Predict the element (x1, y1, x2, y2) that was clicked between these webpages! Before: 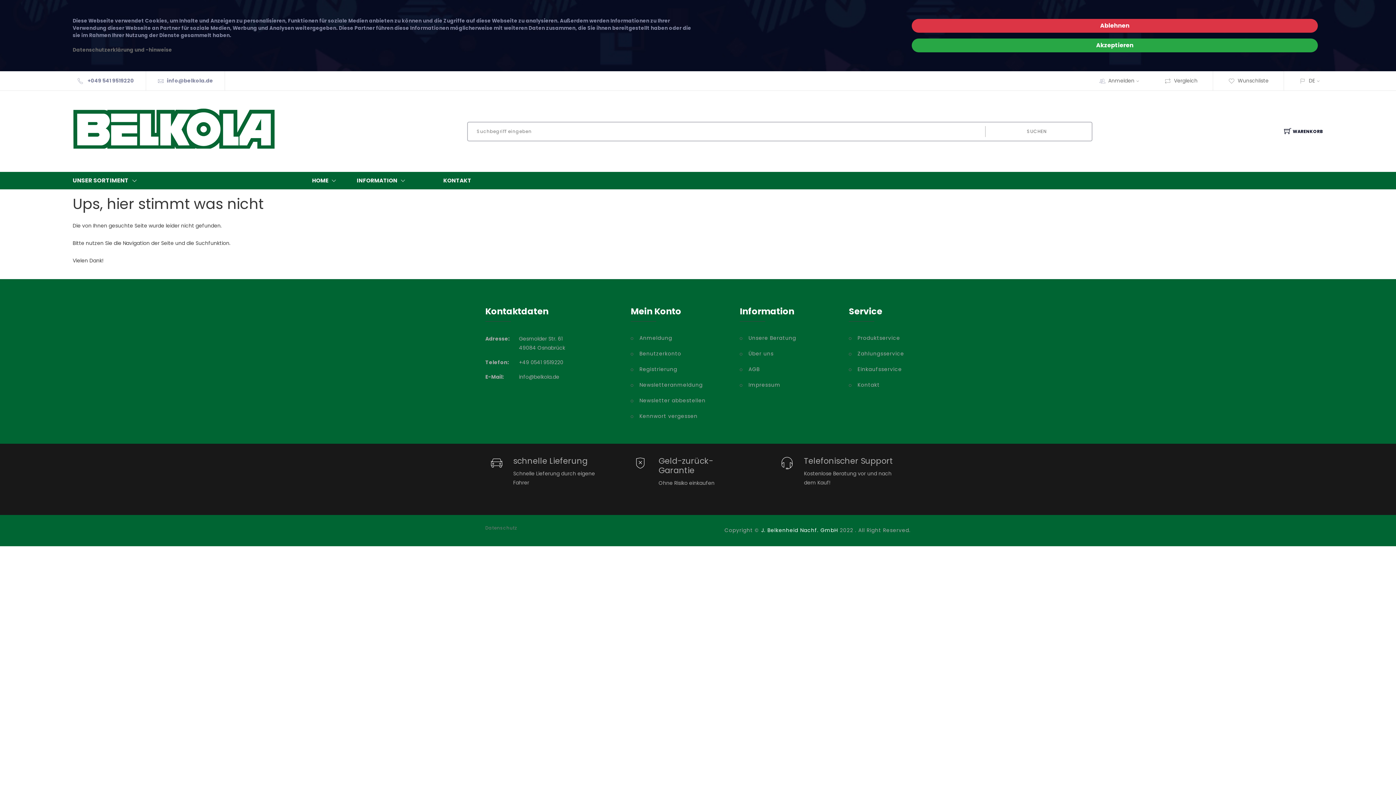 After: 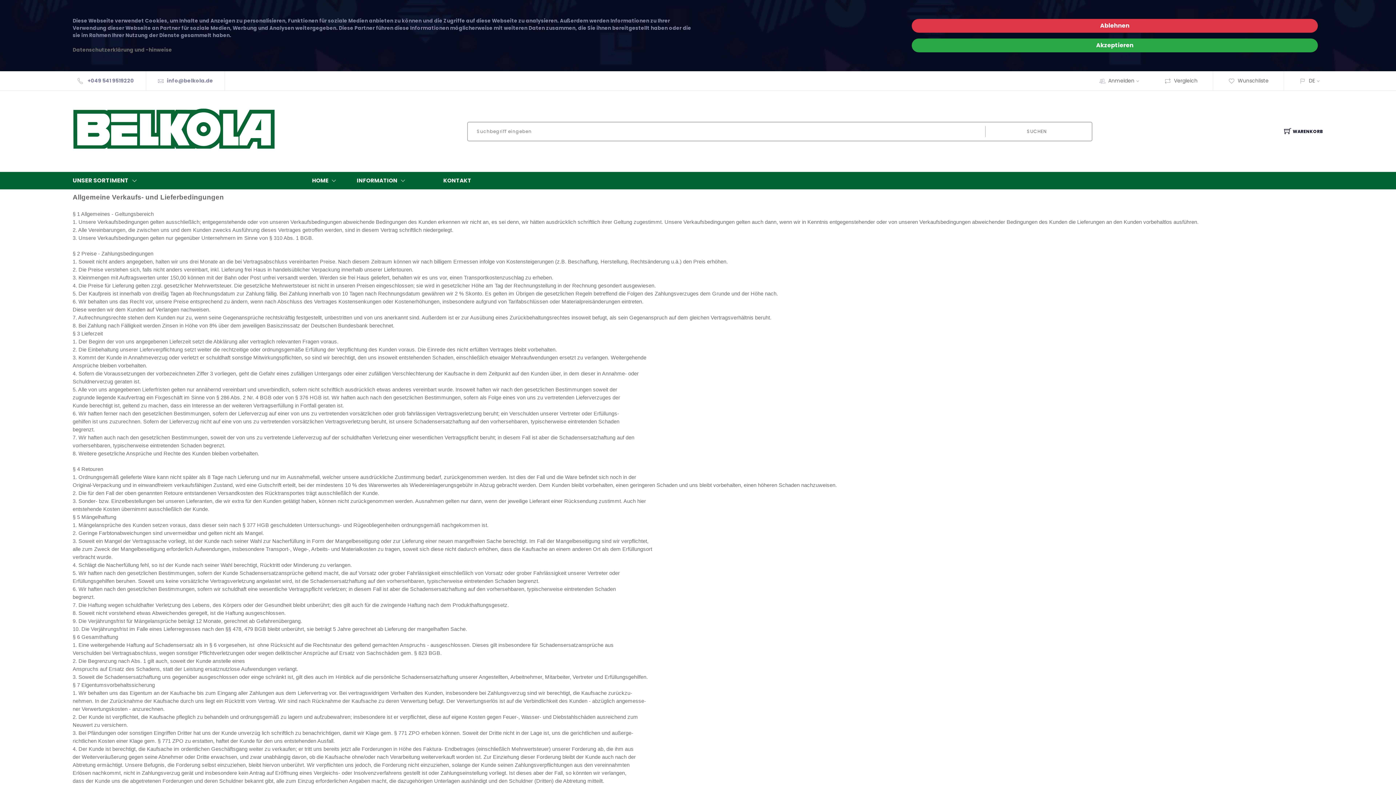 Action: label: AGB bbox: (740, 365, 838, 373)